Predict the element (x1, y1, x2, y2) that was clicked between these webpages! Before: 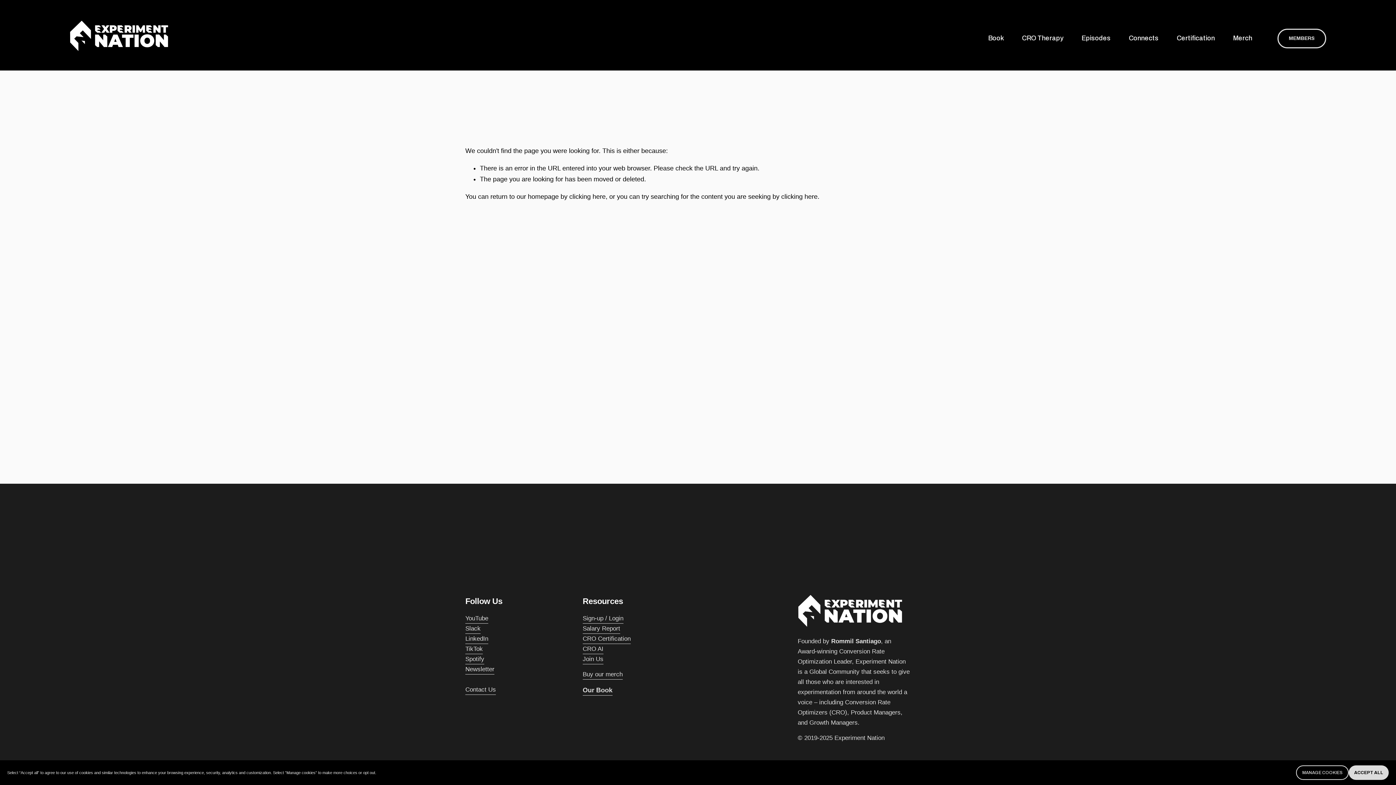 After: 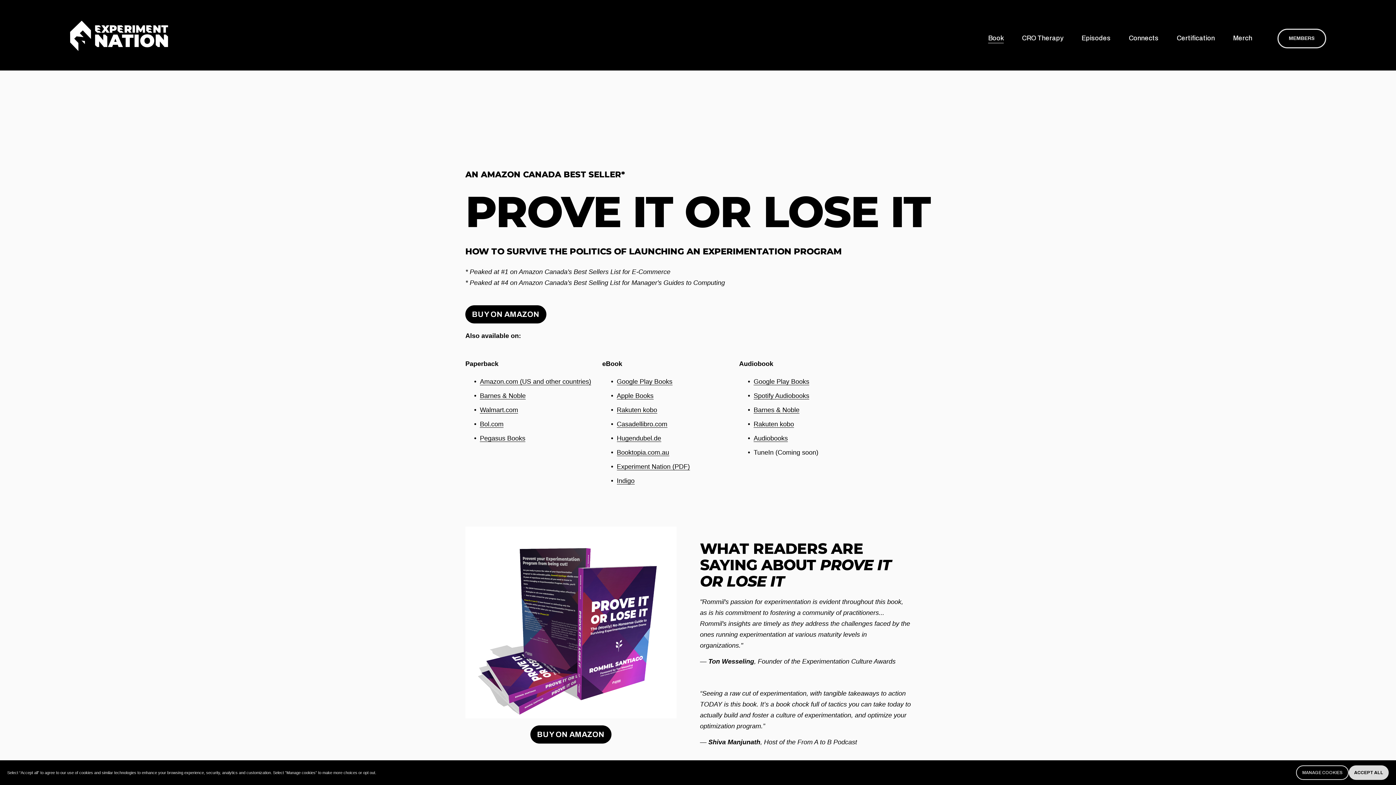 Action: label: Our Book bbox: (582, 685, 612, 695)